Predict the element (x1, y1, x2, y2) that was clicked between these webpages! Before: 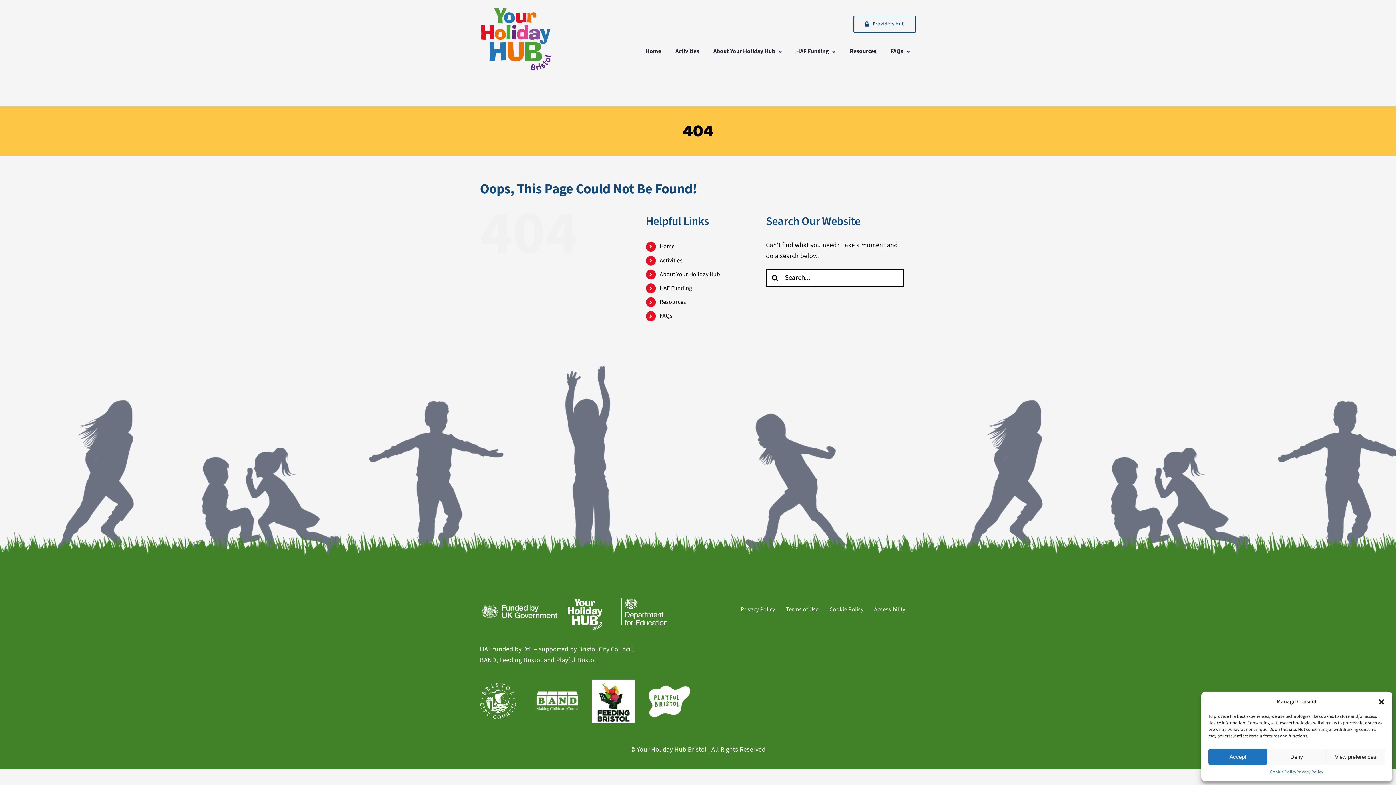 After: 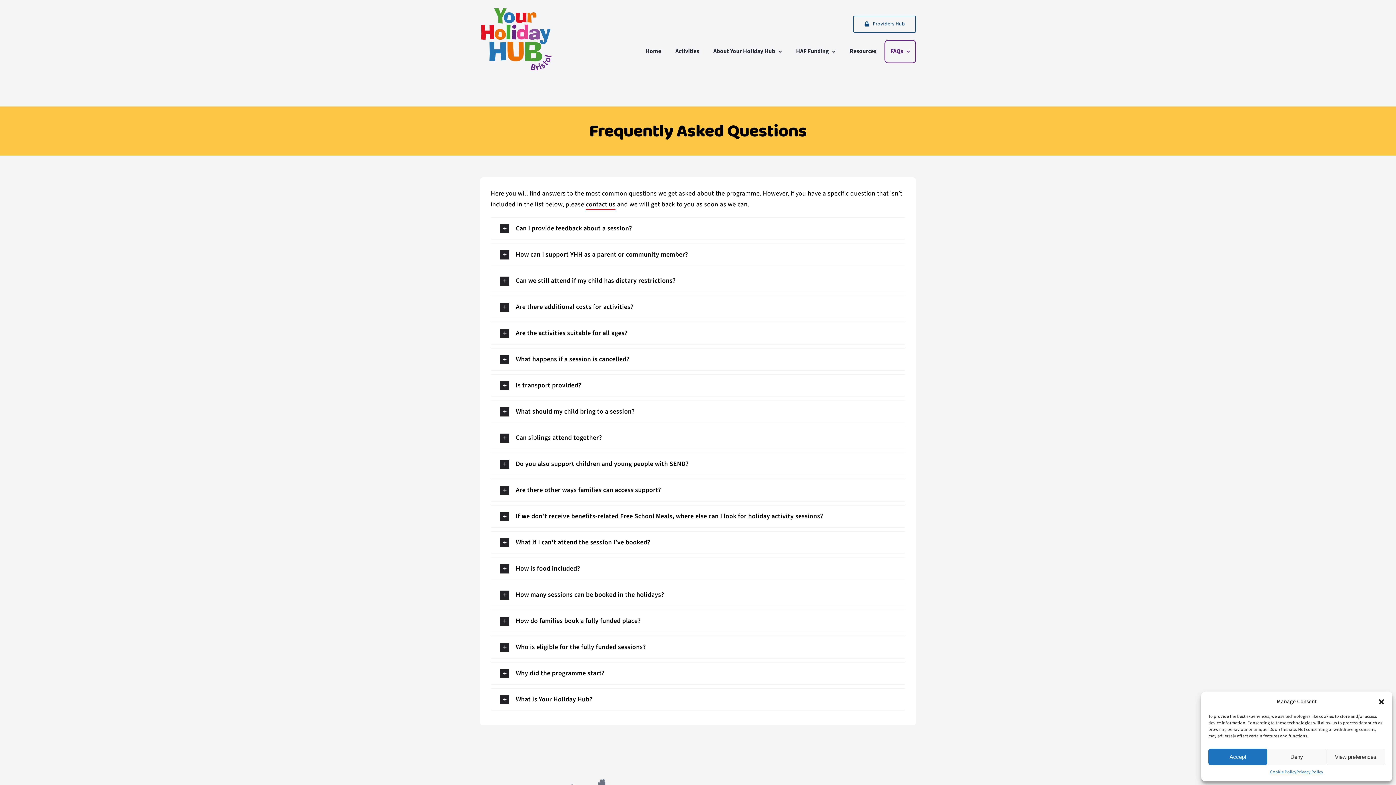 Action: label: FAQs bbox: (659, 312, 672, 320)